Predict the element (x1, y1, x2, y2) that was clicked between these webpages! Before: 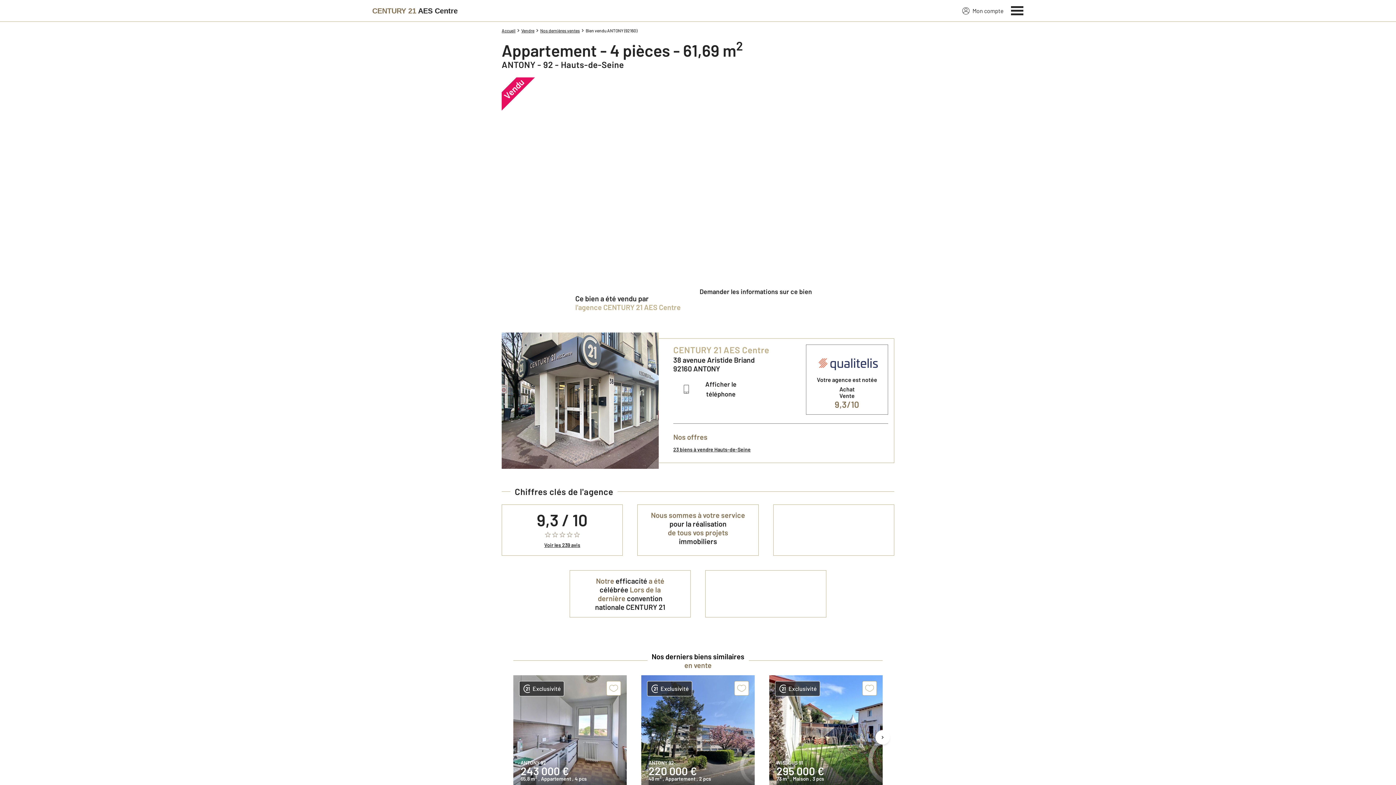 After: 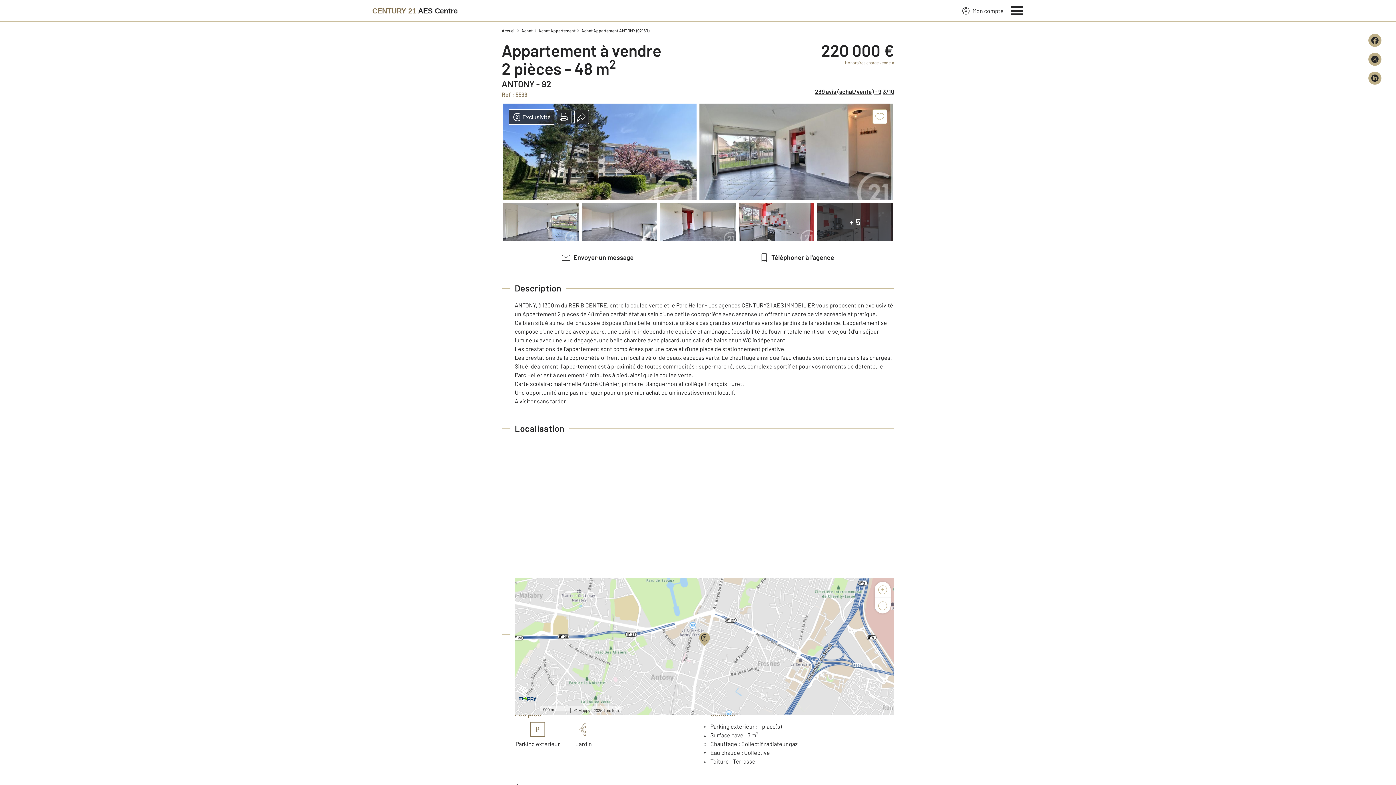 Action: bbox: (641, 675, 754, 788) label: Exclusivité
ANTONY 92
220 000 €
48 m2 , Appartement , 2 pcs